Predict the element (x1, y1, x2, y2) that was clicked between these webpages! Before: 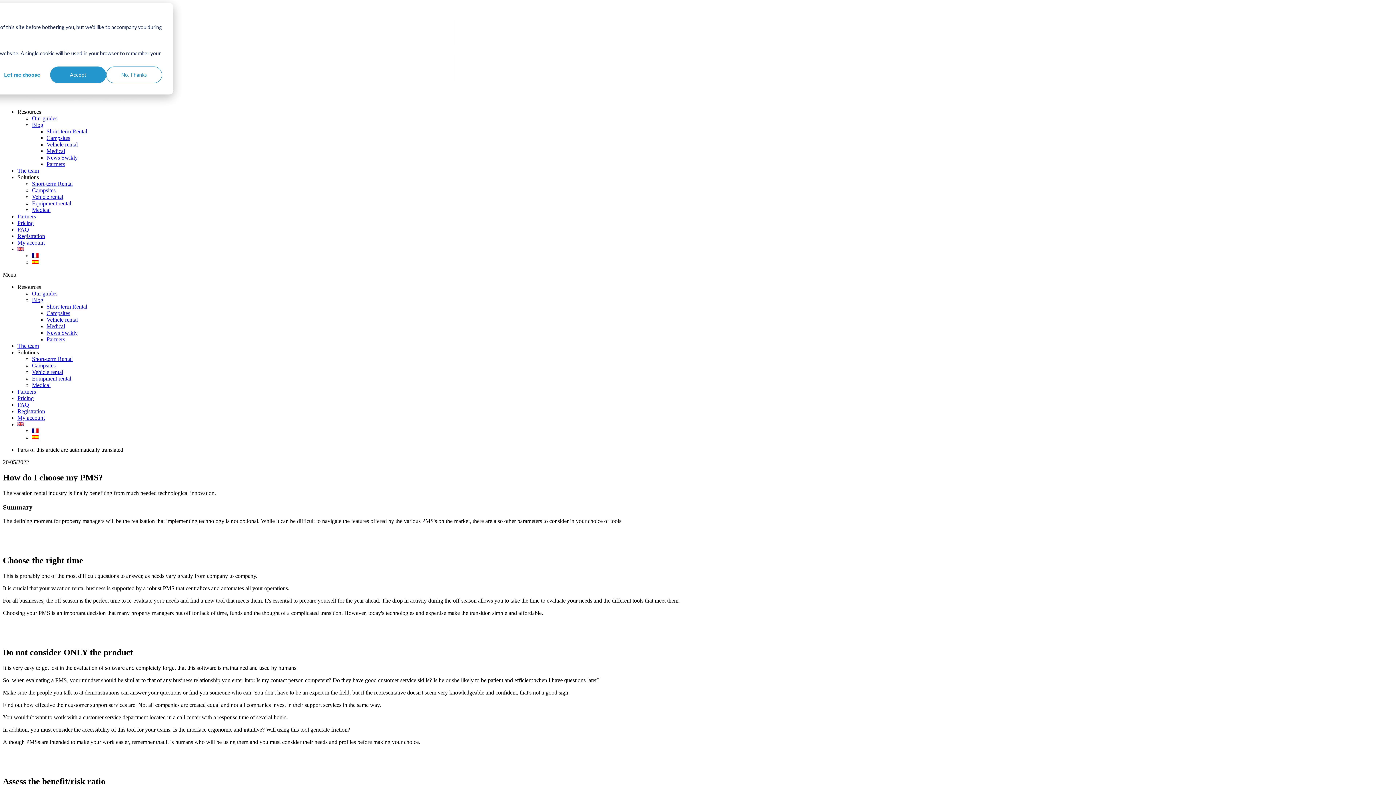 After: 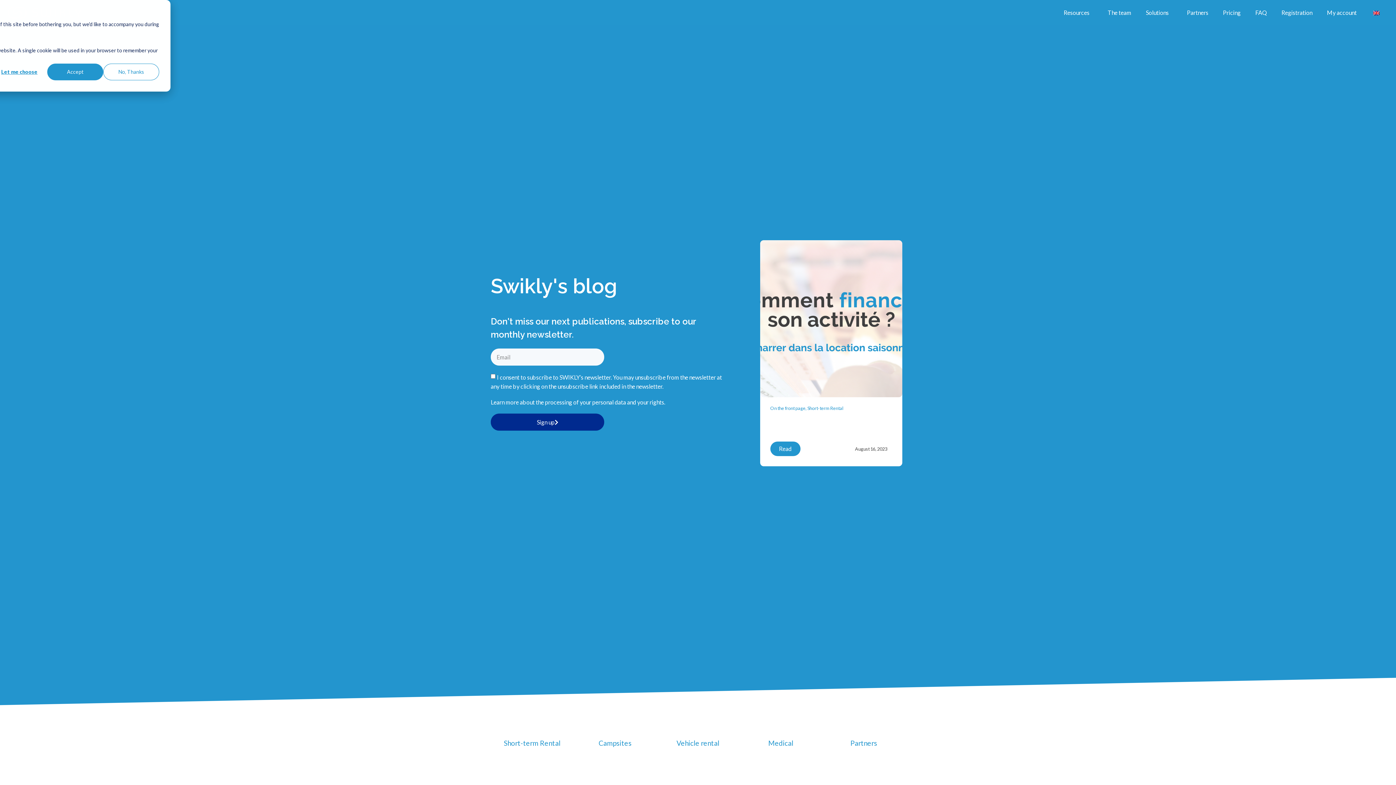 Action: label: Blog bbox: (32, 121, 43, 128)